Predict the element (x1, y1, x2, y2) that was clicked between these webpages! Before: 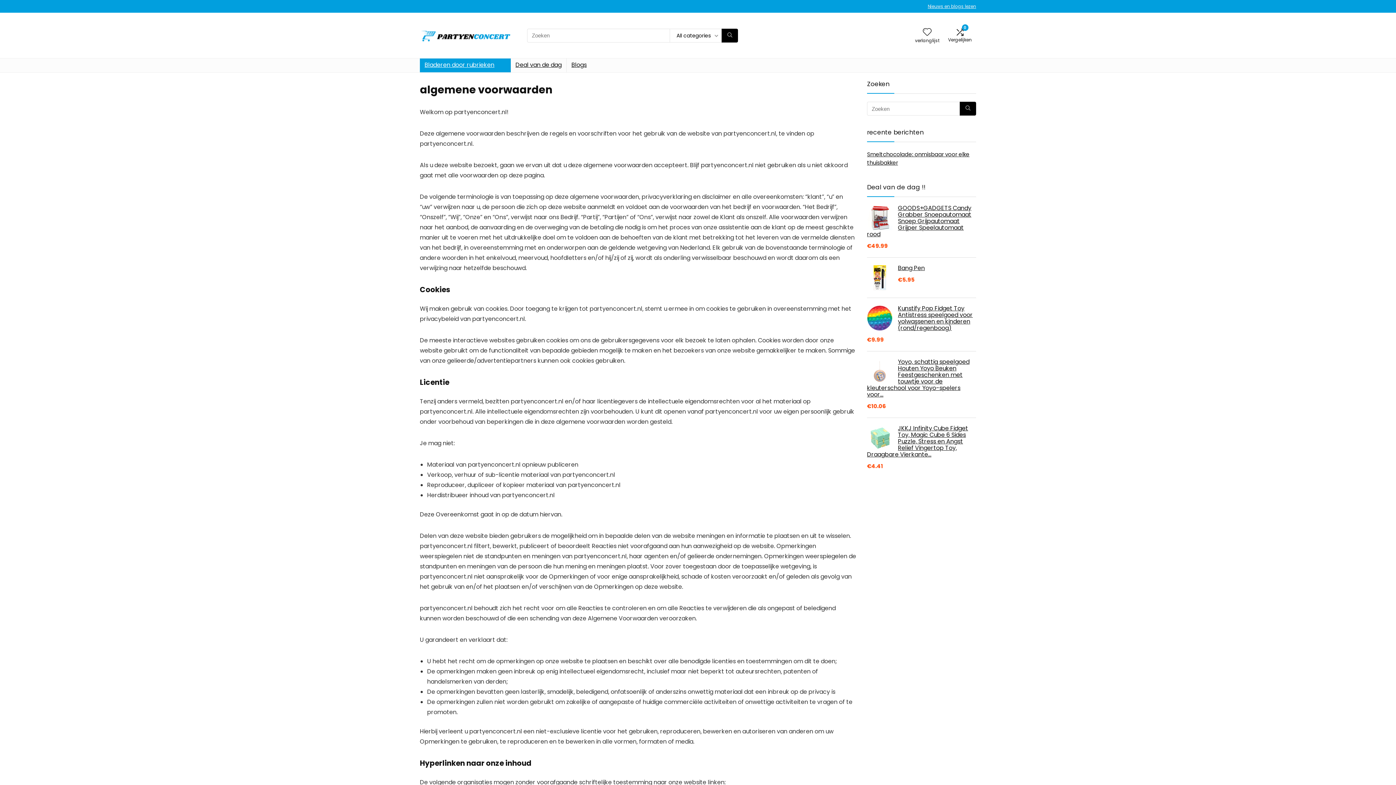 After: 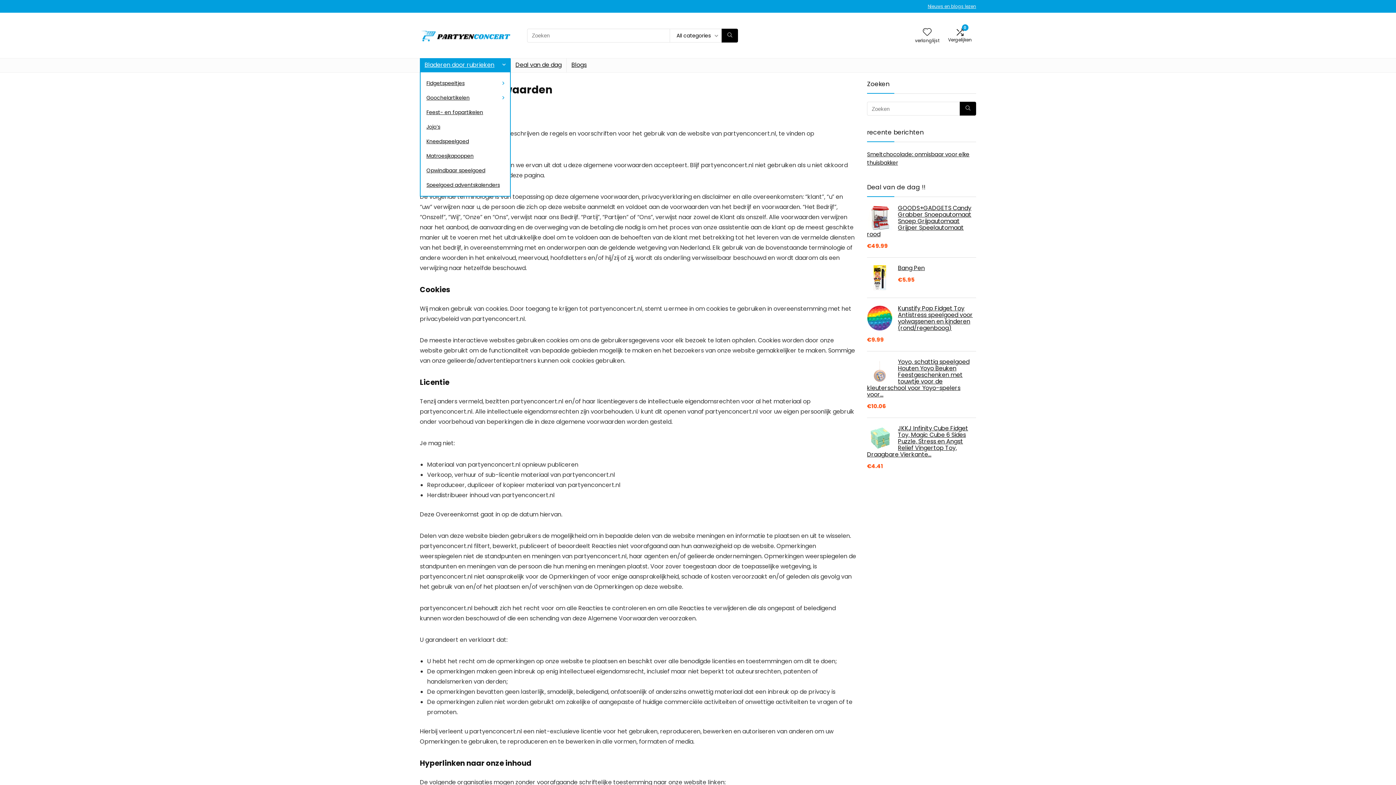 Action: bbox: (420, 58, 510, 72) label: Bladeren door rubrieken